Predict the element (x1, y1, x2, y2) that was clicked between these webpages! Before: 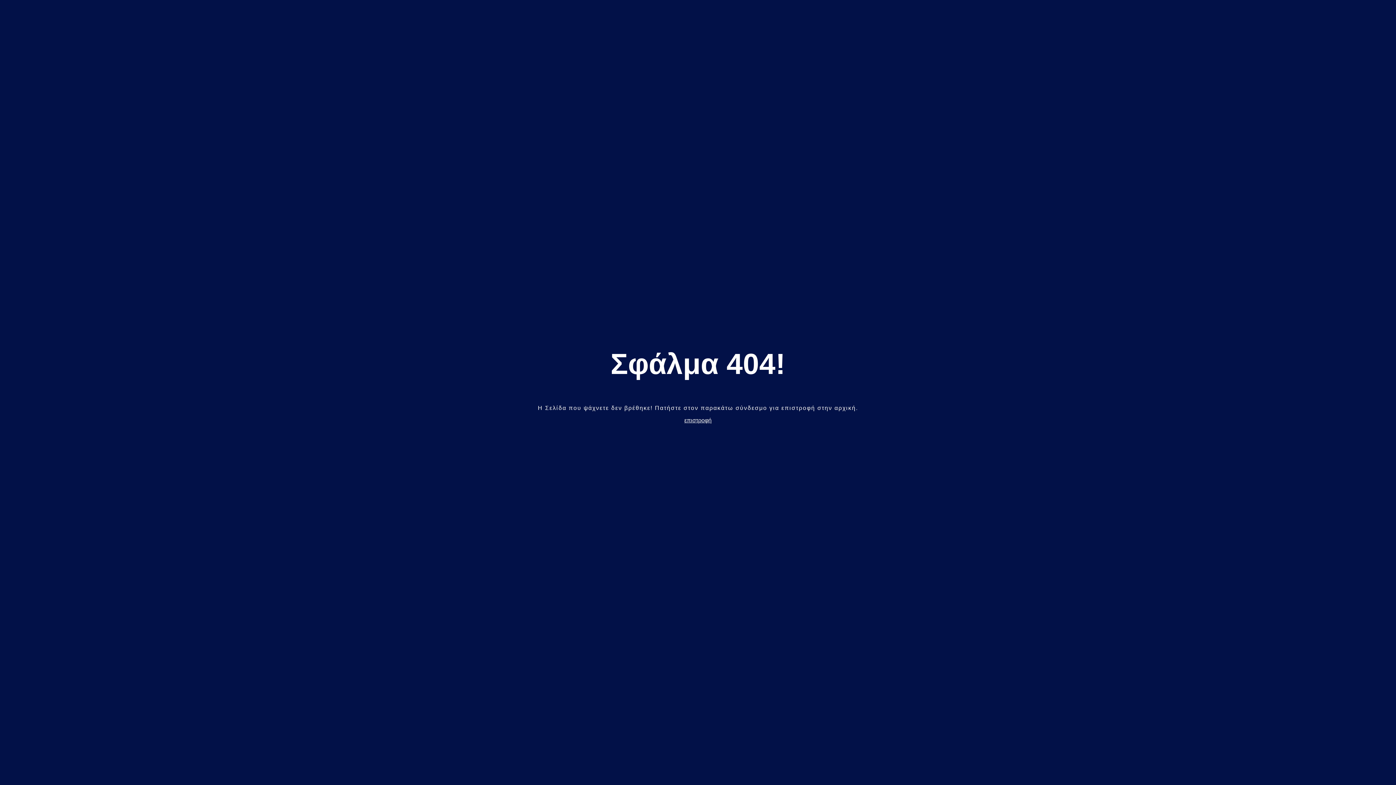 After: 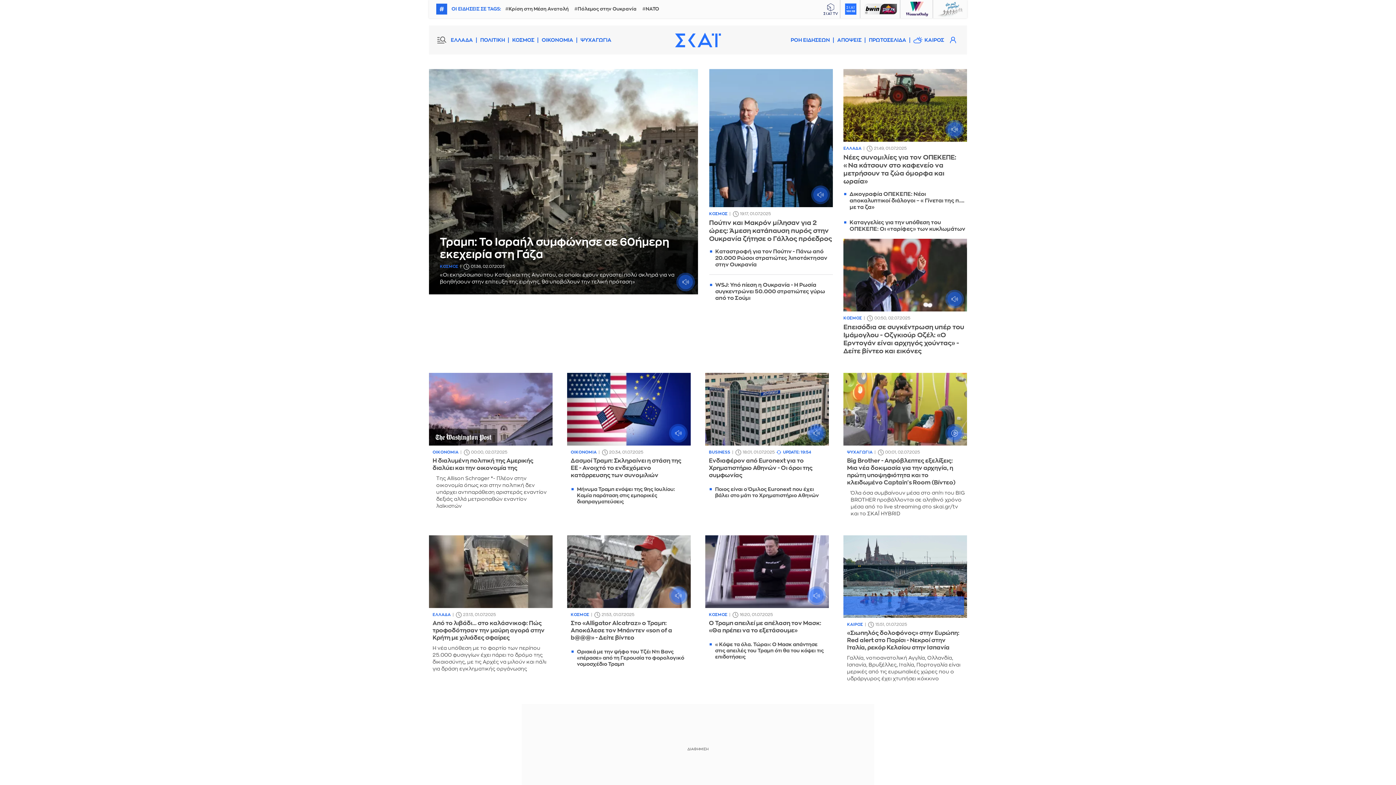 Action: label: επιστροφή bbox: (684, 417, 711, 423)